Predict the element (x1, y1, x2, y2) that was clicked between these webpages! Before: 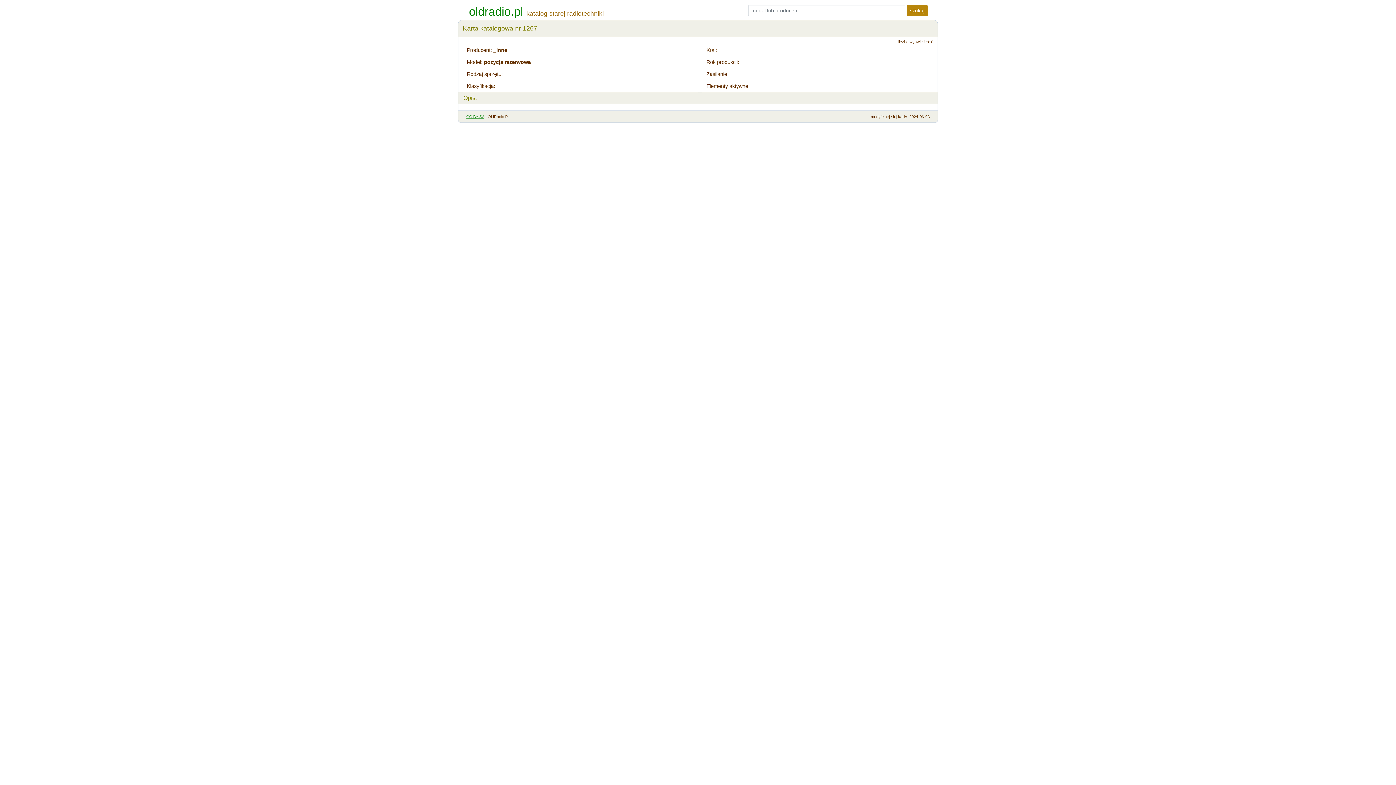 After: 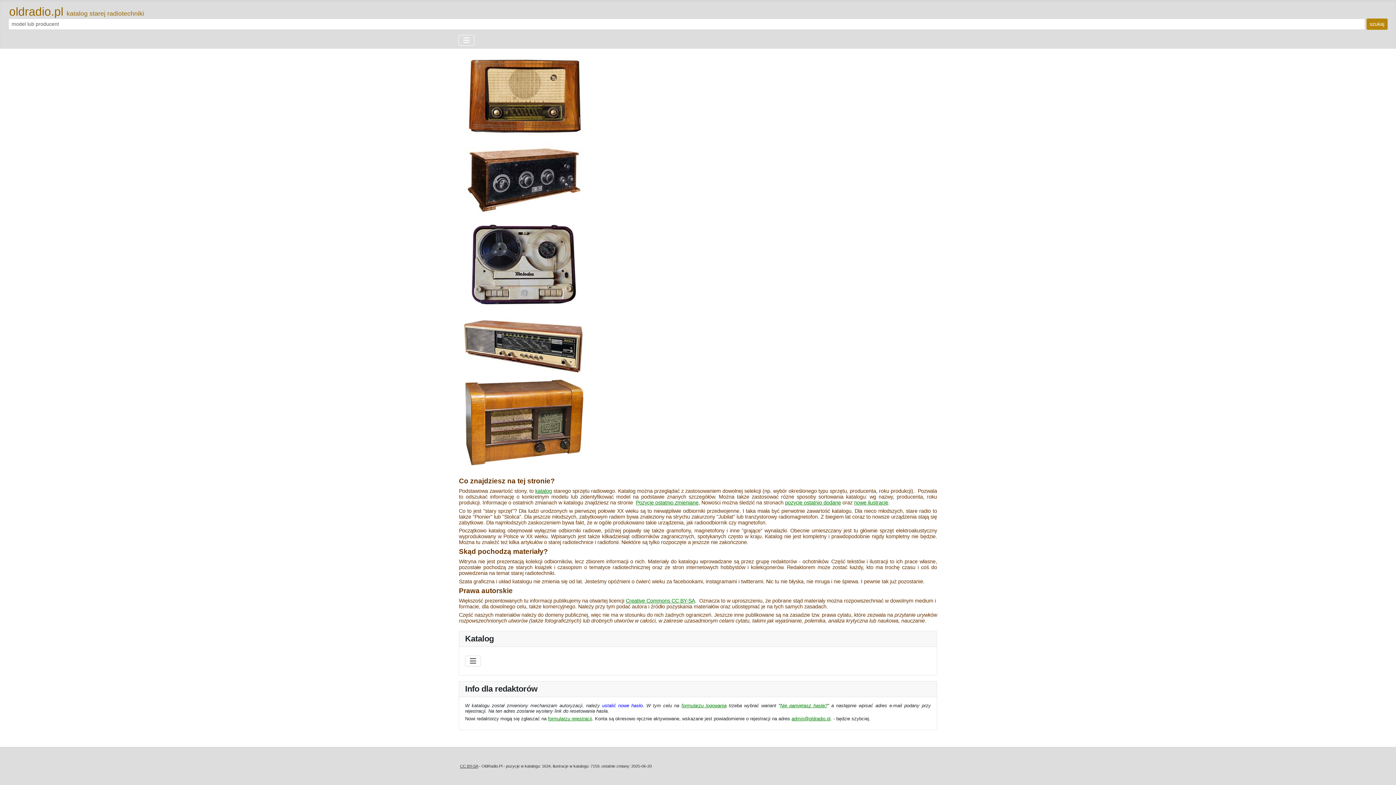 Action: bbox: (469, 5, 523, 18) label: oldradio.pl